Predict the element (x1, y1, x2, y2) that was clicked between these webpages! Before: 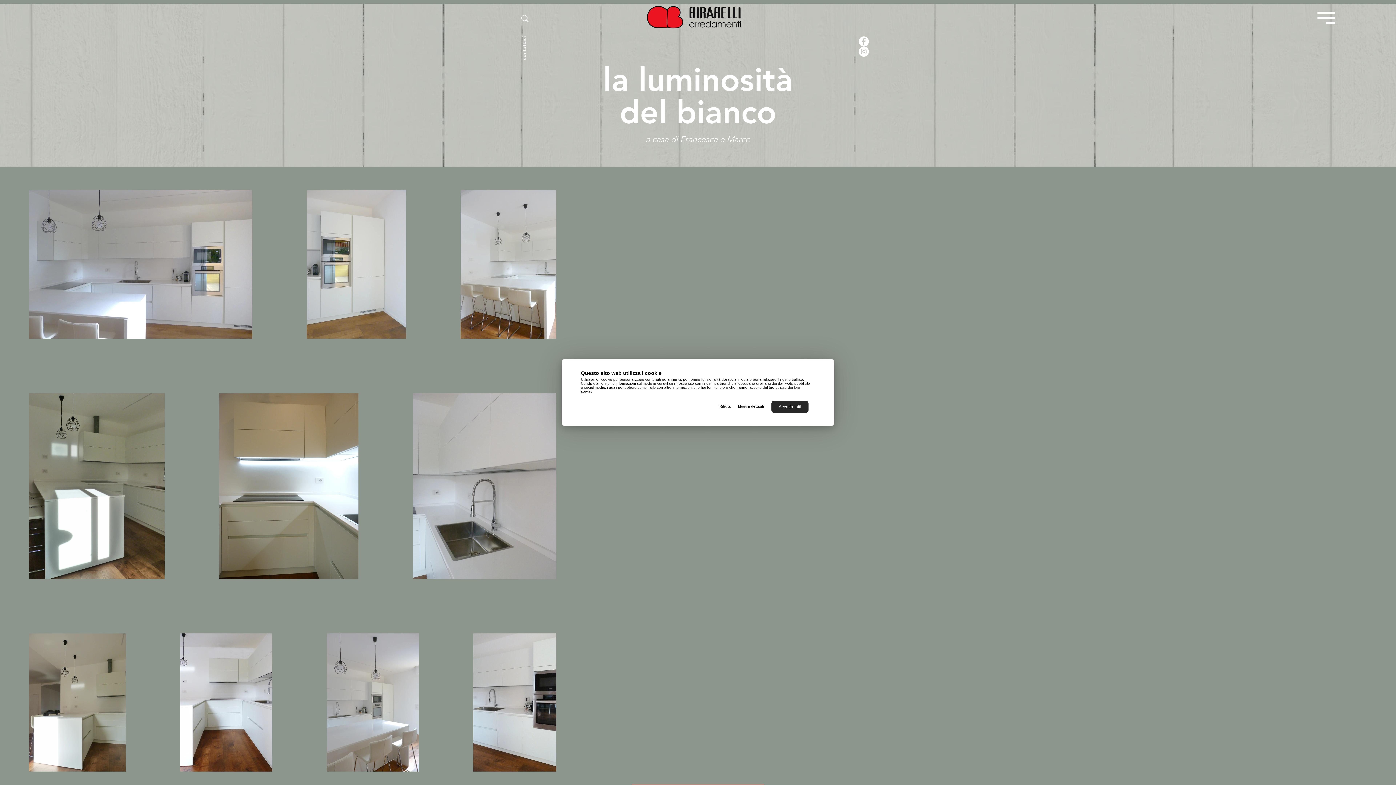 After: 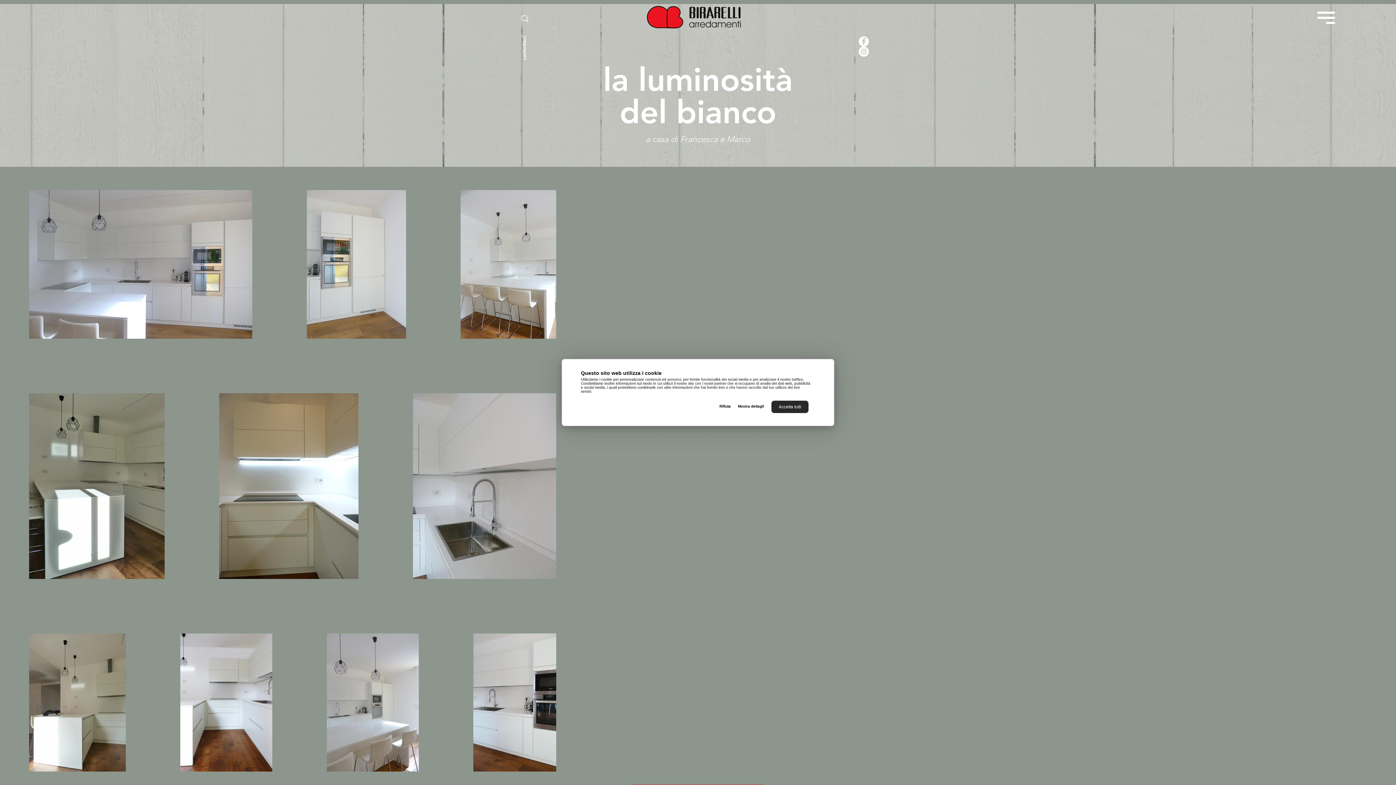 Action: bbox: (858, 36, 869, 46)